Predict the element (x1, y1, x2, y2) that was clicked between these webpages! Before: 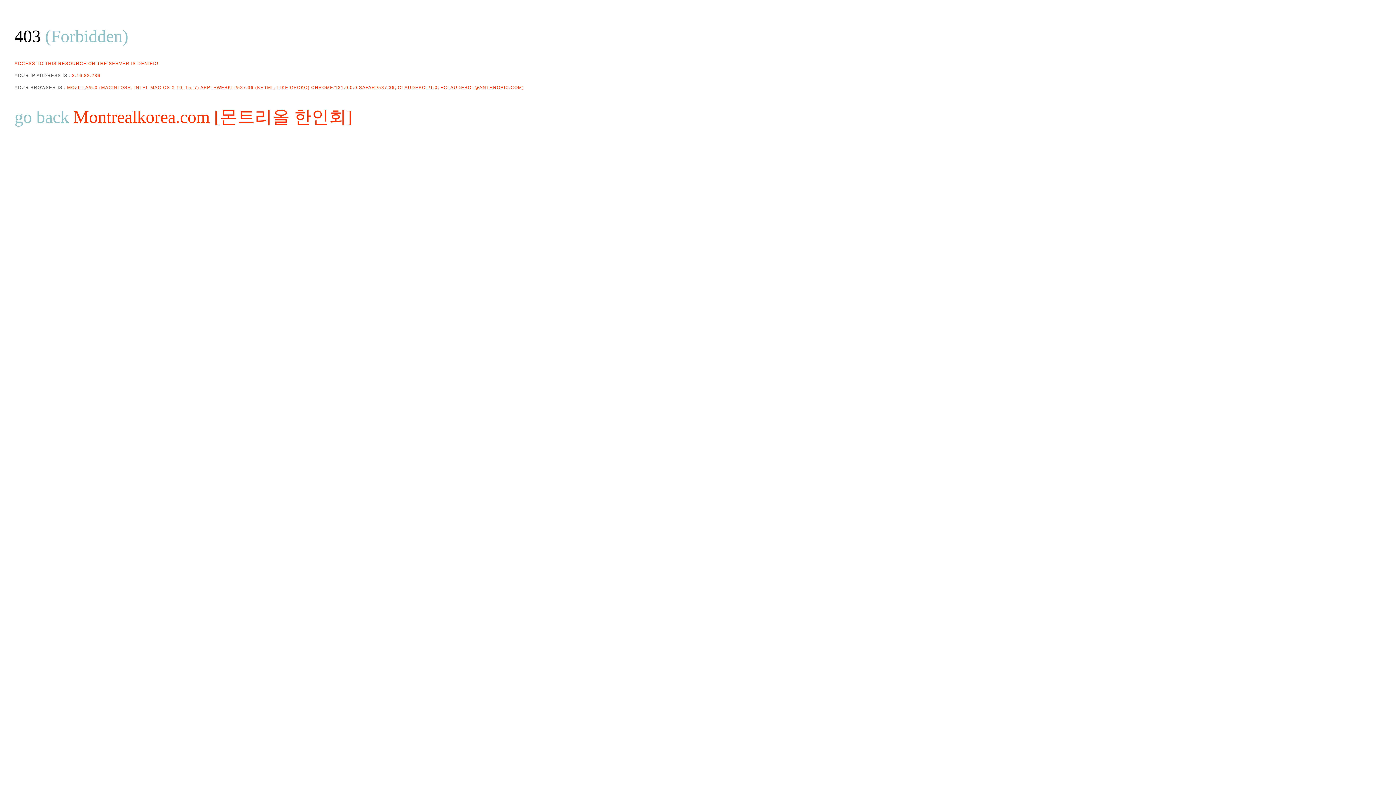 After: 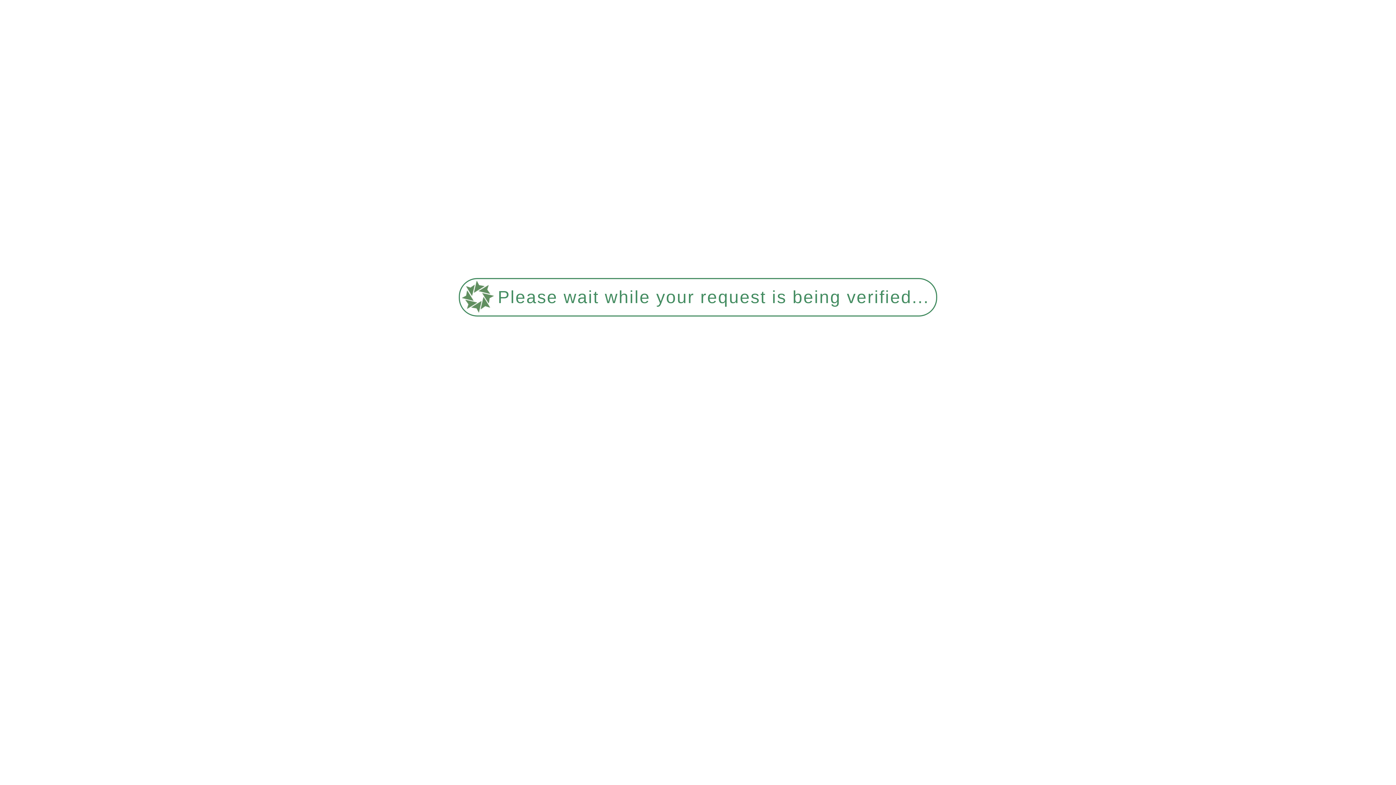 Action: label: Montrealkorea.com [몬트리올 한인회] bbox: (73, 107, 352, 126)